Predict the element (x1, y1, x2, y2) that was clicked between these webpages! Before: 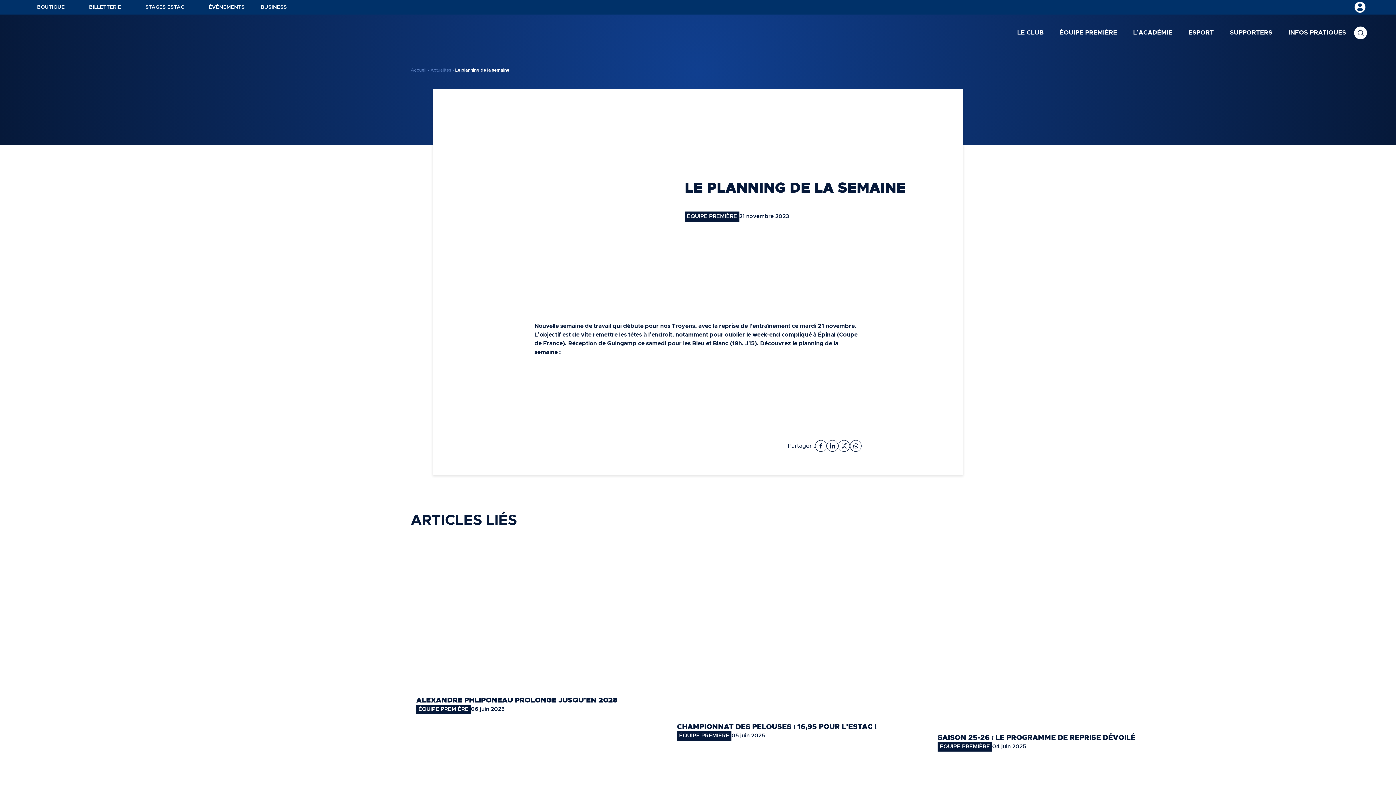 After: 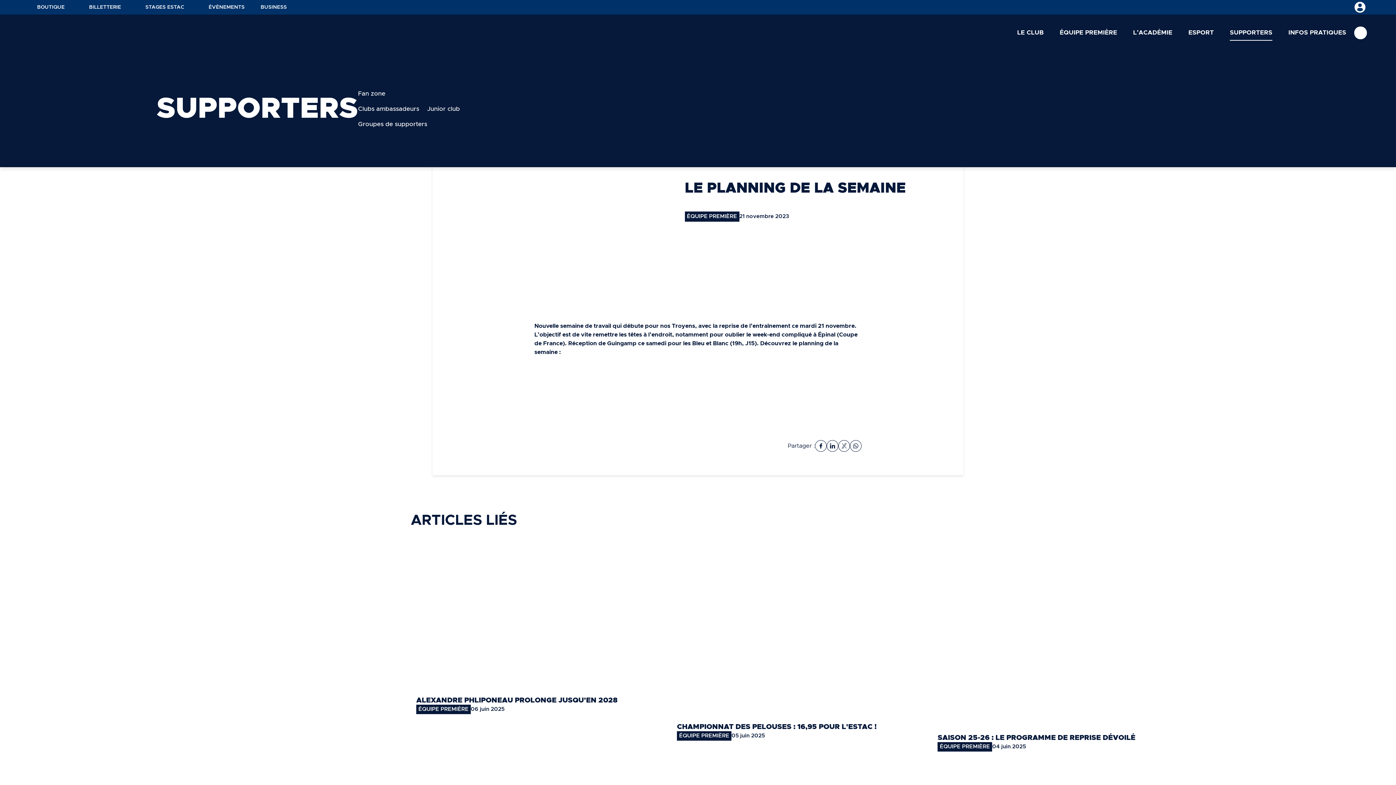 Action: label: SUPPORTERS bbox: (1222, 14, 1280, 50)